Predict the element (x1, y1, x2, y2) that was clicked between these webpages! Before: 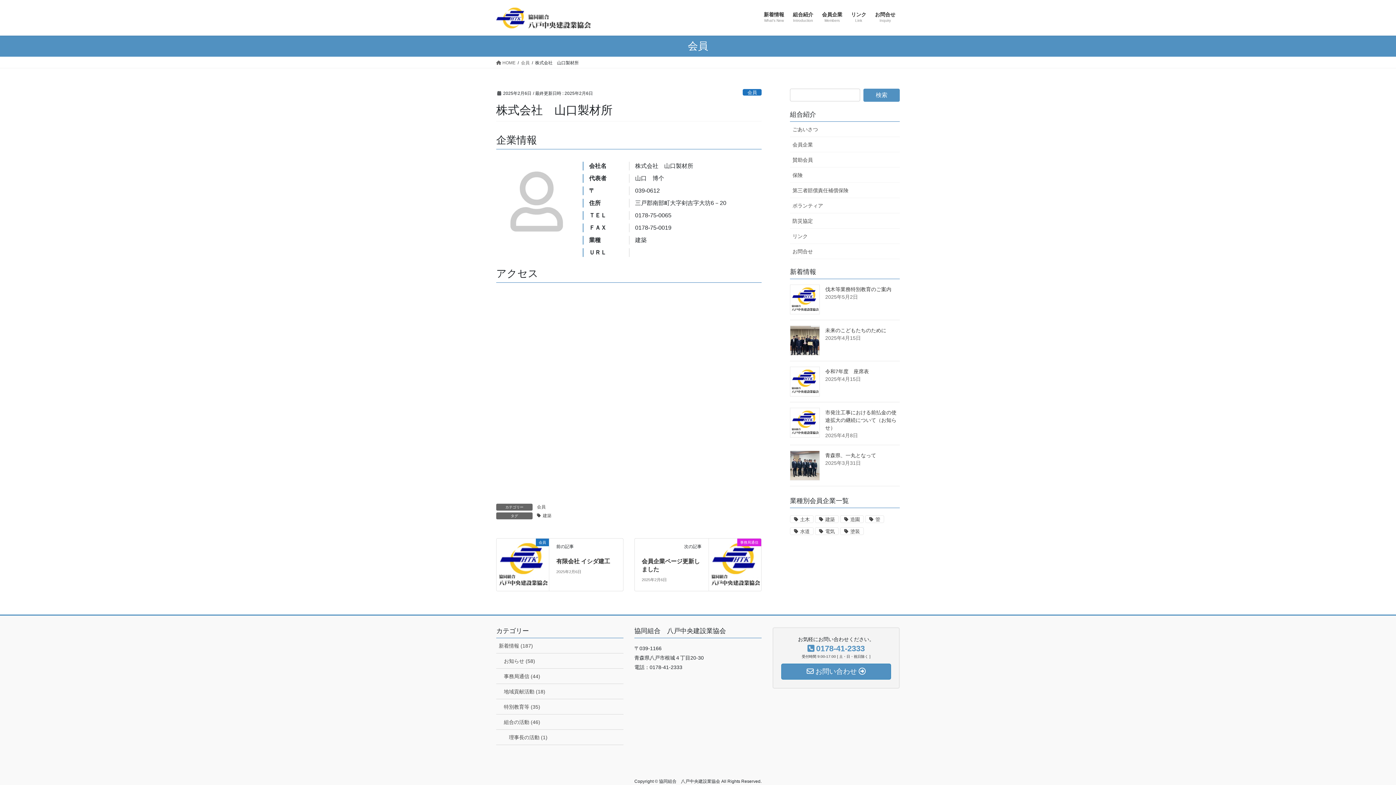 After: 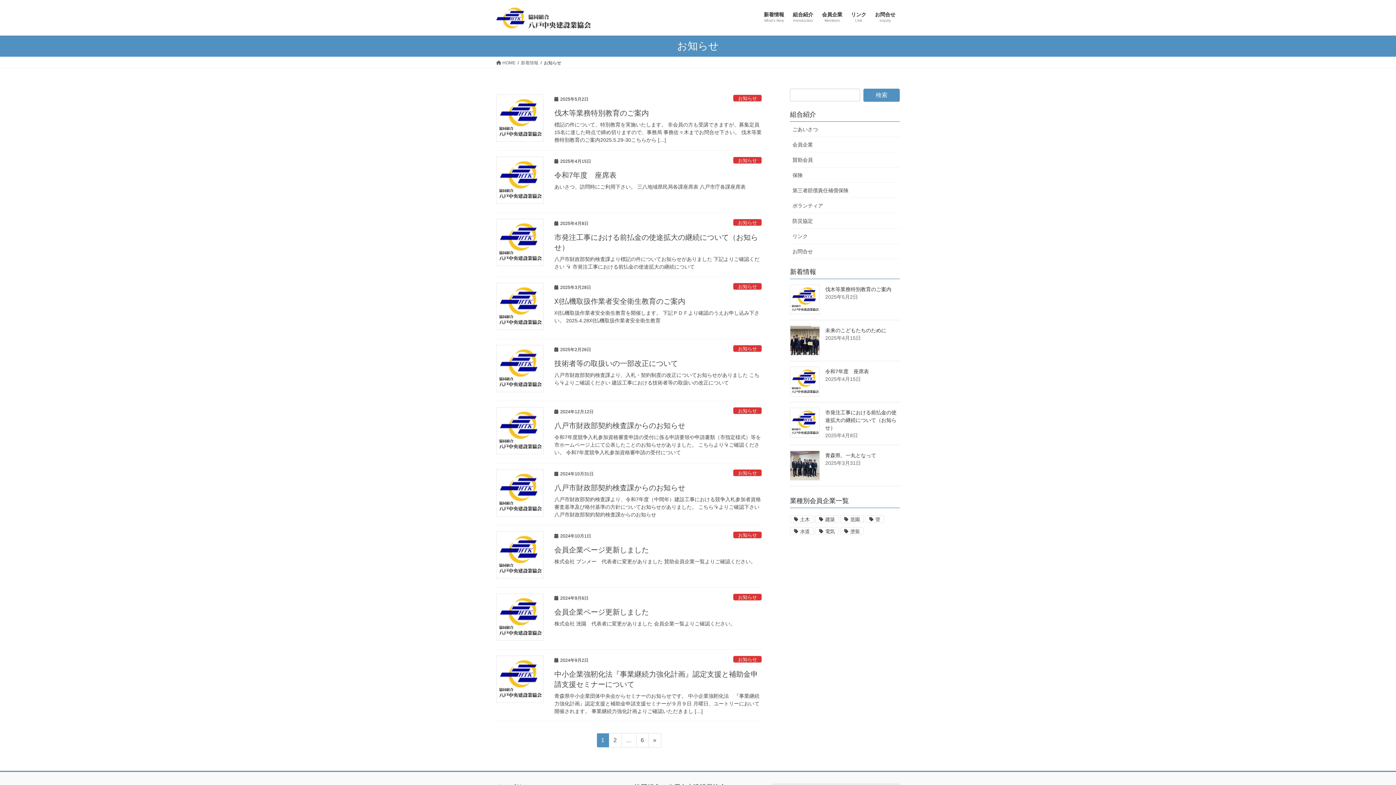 Action: label: お知らせ (58) bbox: (496, 653, 623, 669)